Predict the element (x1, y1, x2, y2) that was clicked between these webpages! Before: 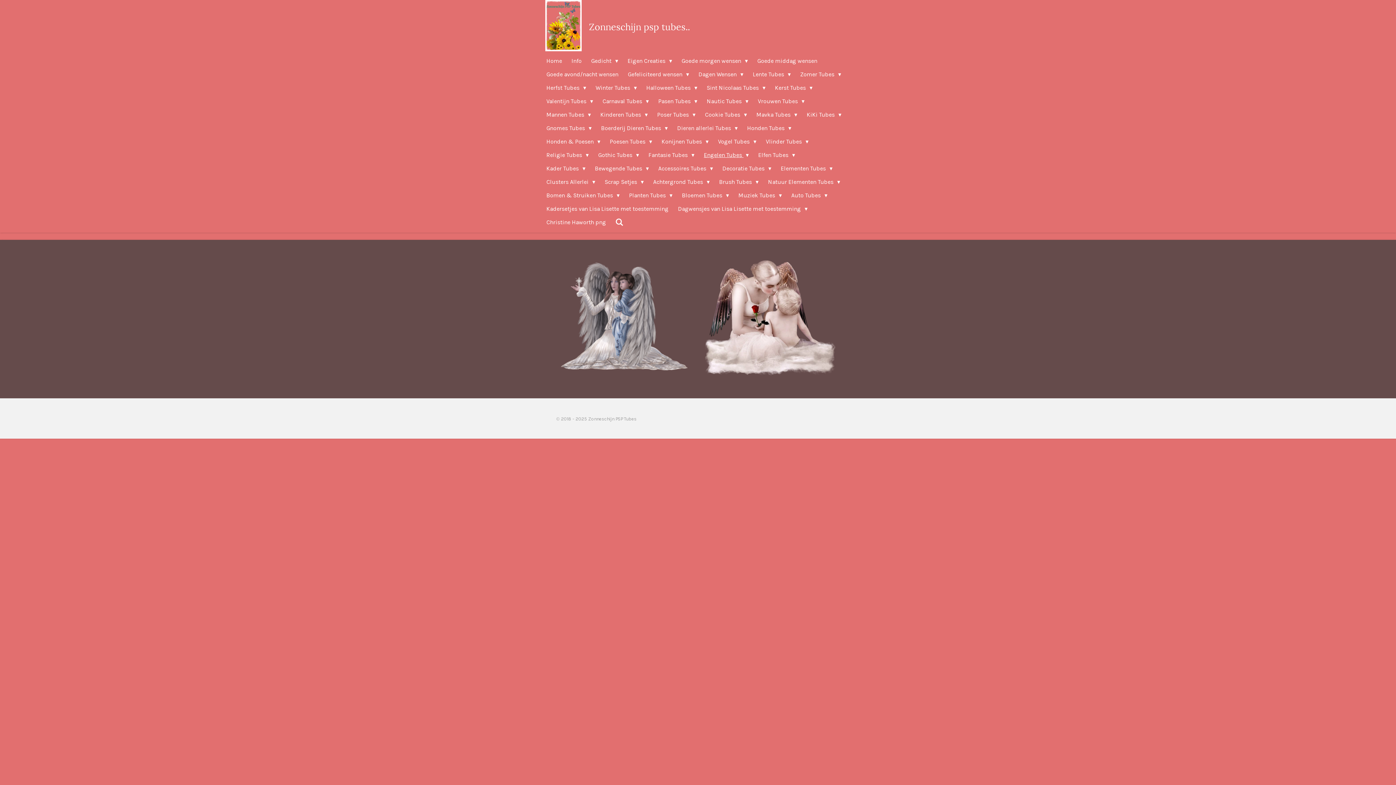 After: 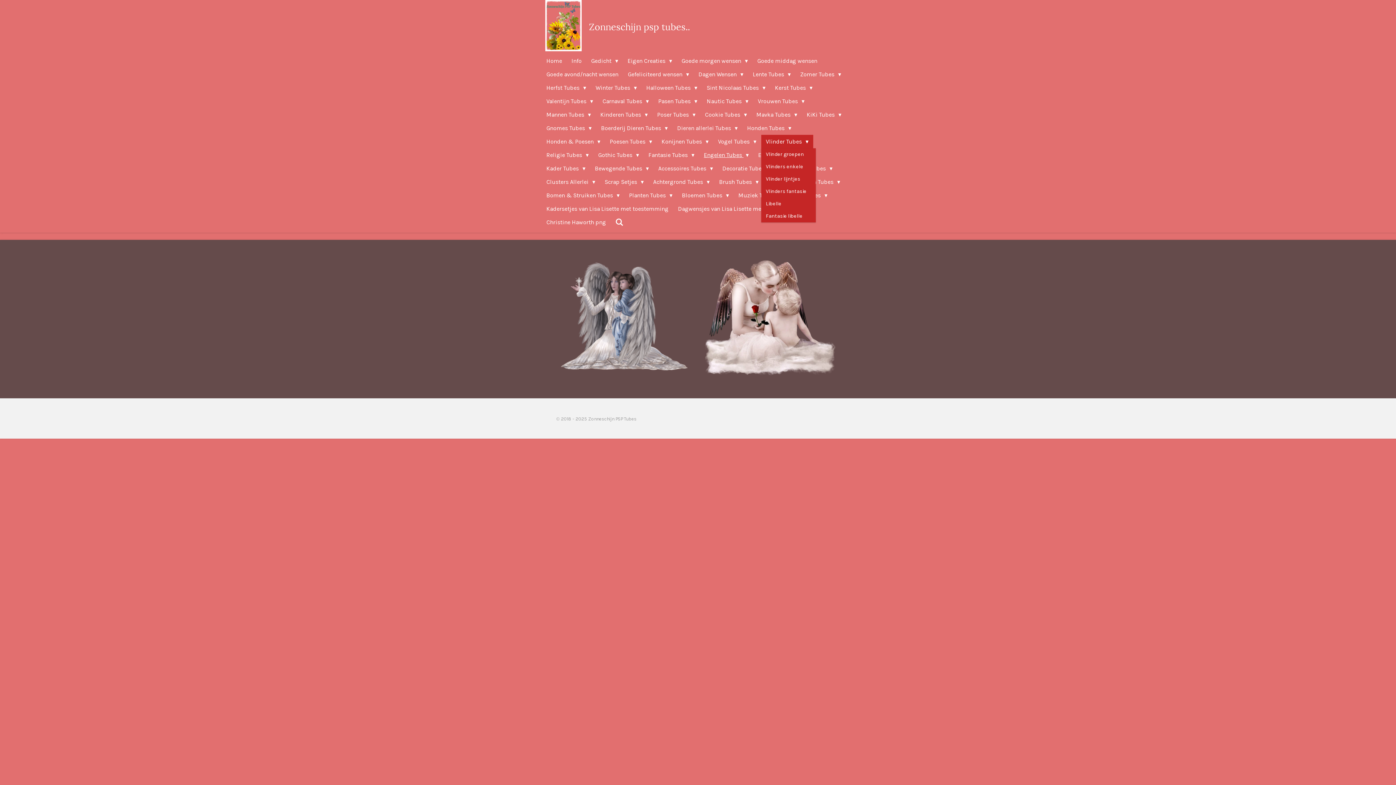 Action: label: Vlinder Tubes  bbox: (761, 134, 813, 148)